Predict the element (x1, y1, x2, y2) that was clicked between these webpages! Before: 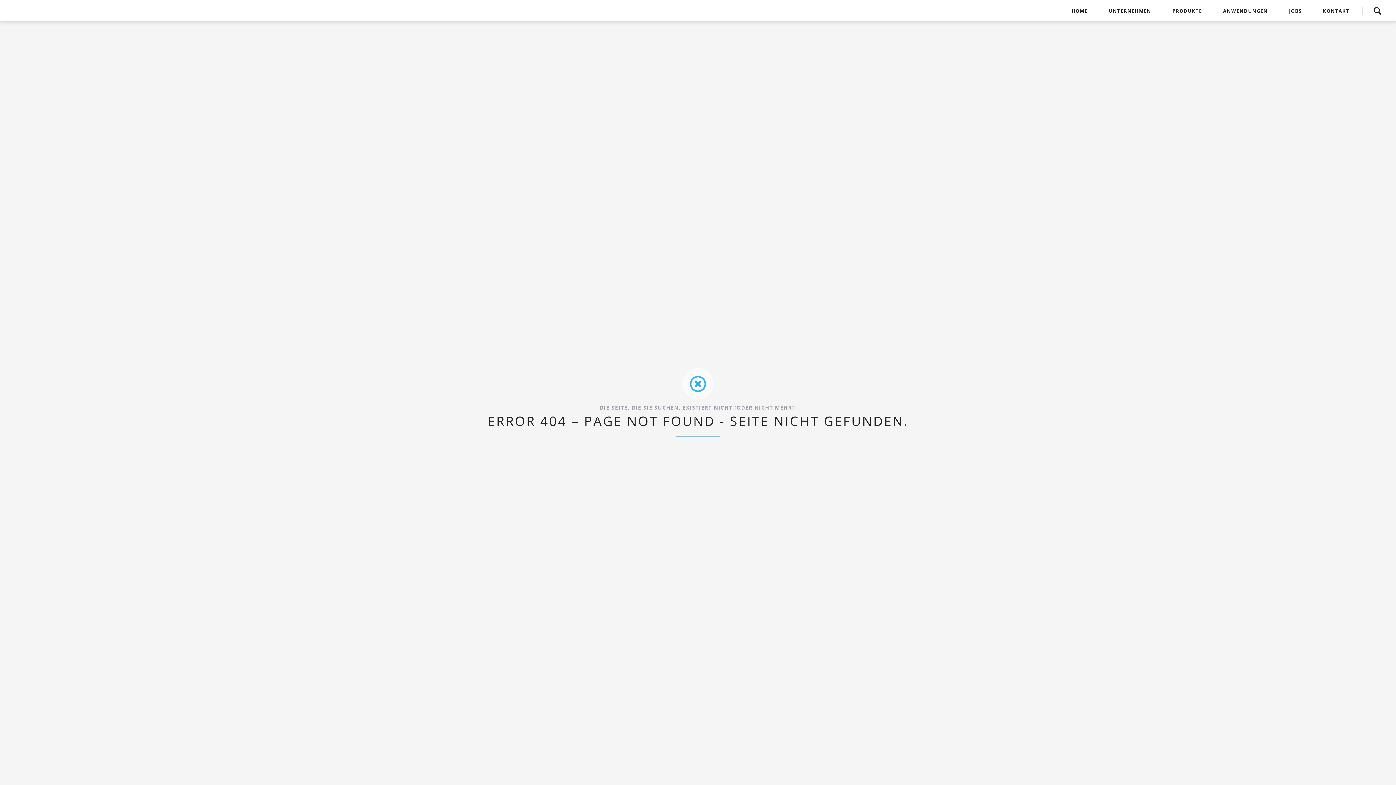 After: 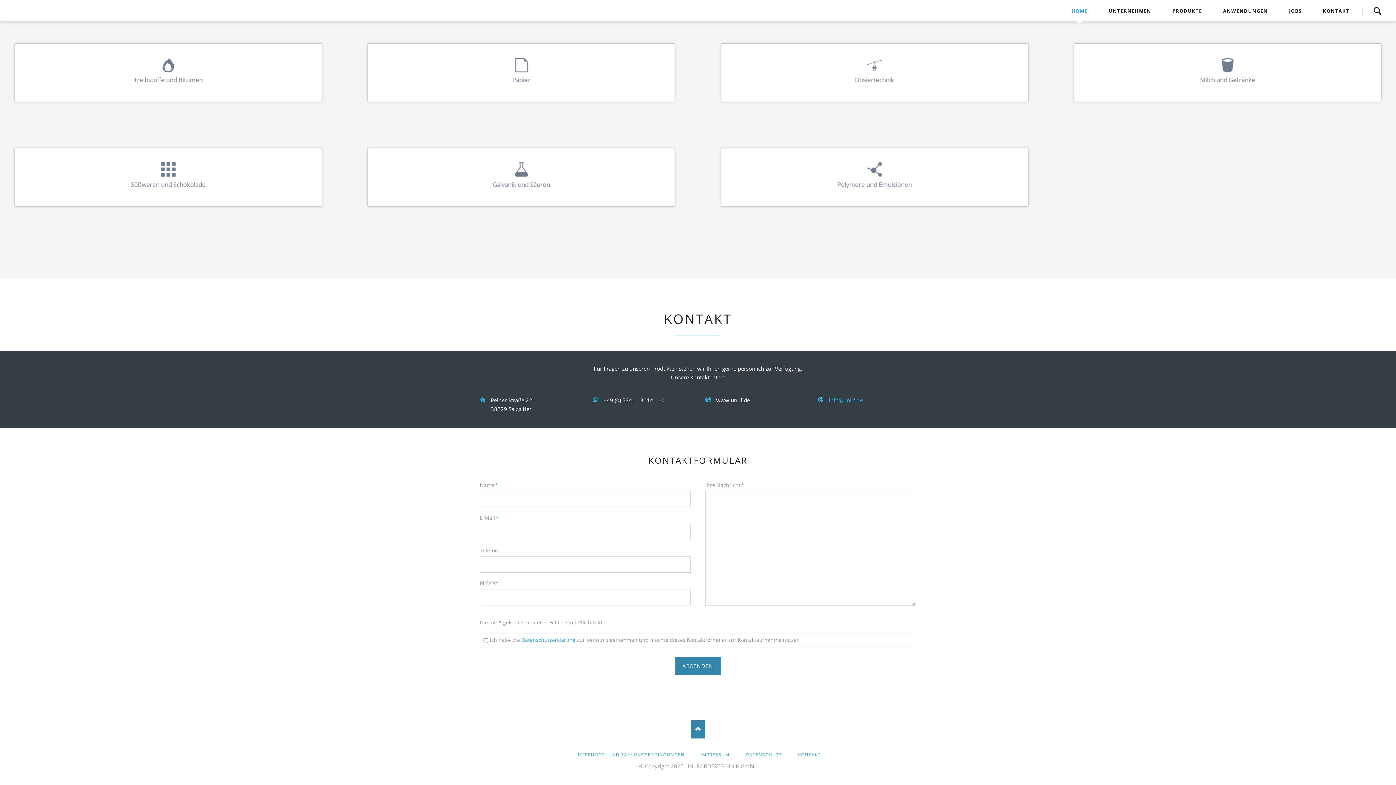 Action: bbox: (1318, 0, 1354, 21) label: KONTAKT